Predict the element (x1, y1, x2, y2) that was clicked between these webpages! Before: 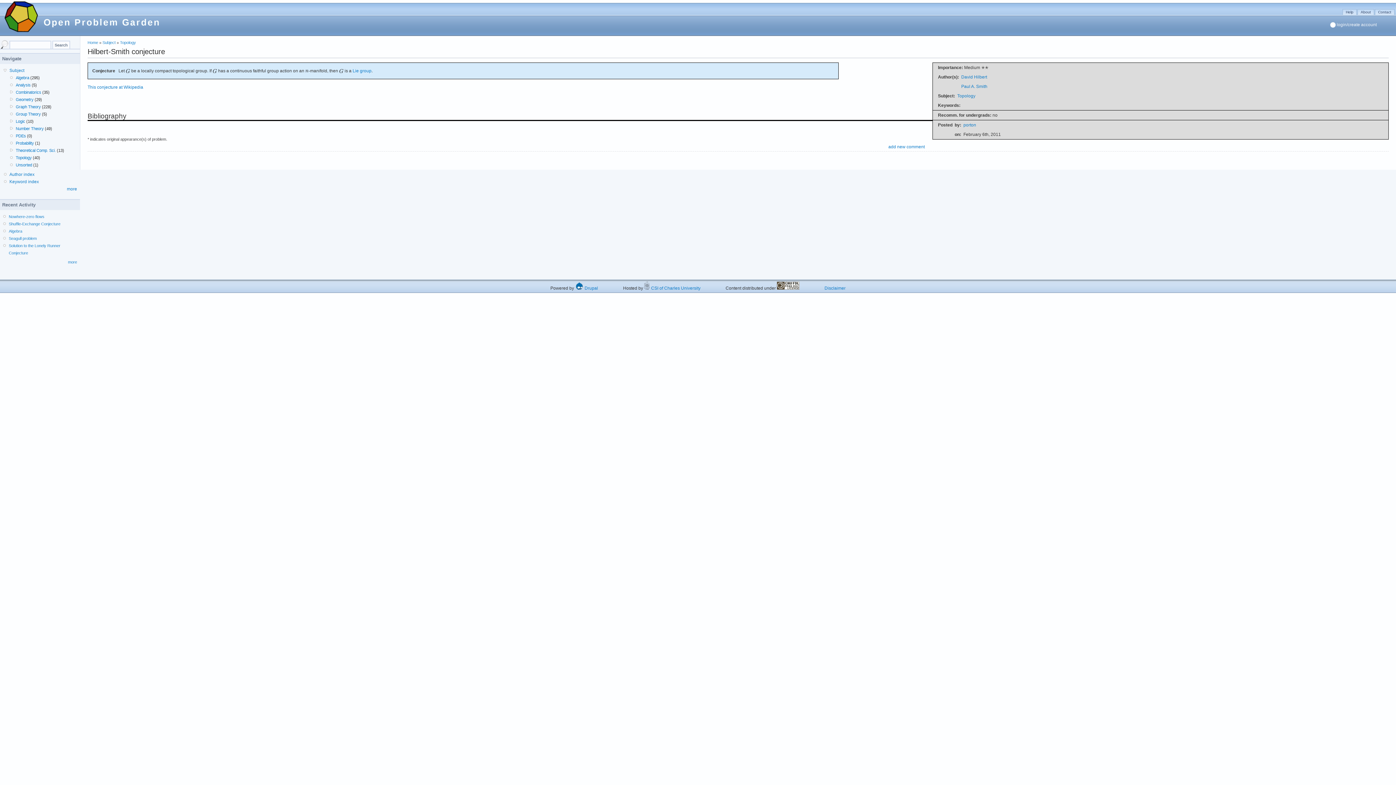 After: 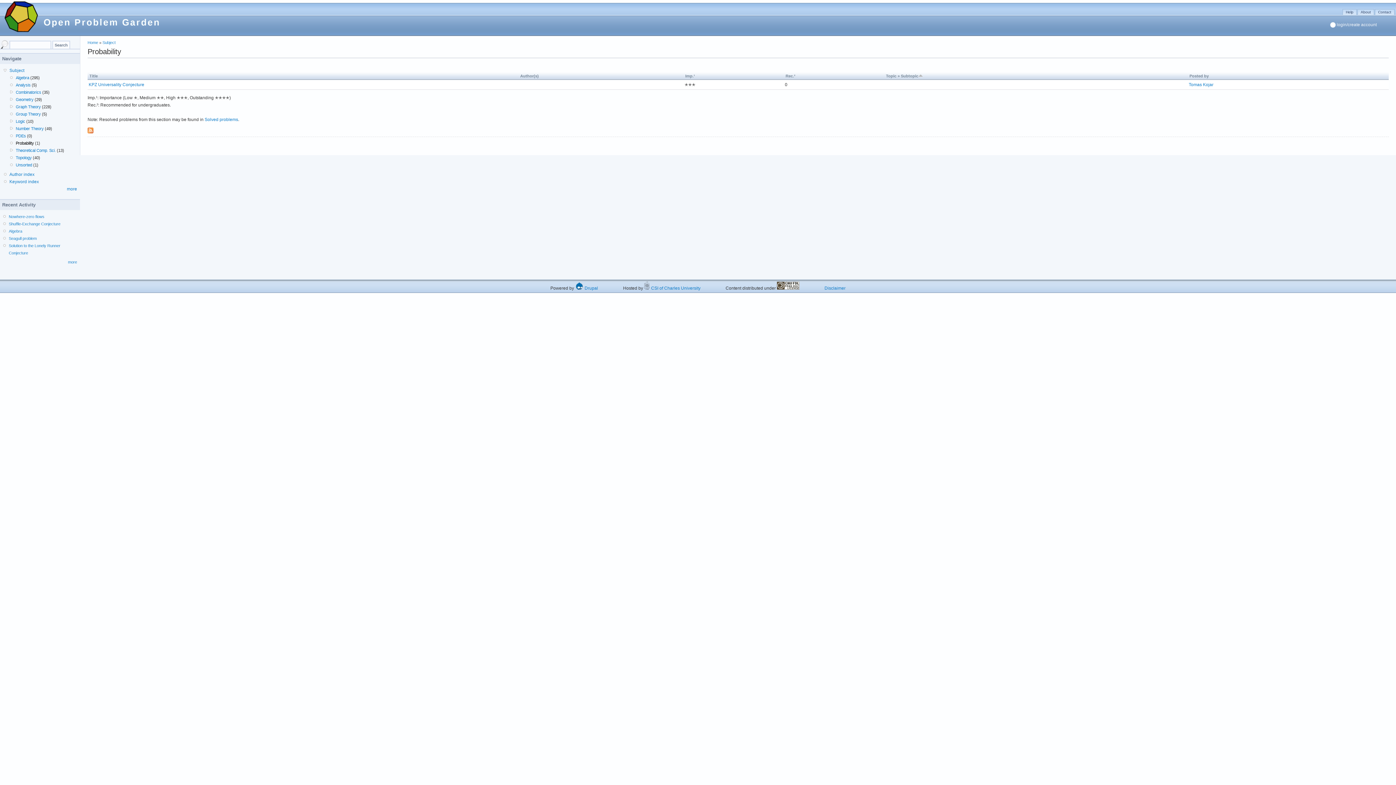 Action: label: Probability bbox: (15, 141, 33, 145)